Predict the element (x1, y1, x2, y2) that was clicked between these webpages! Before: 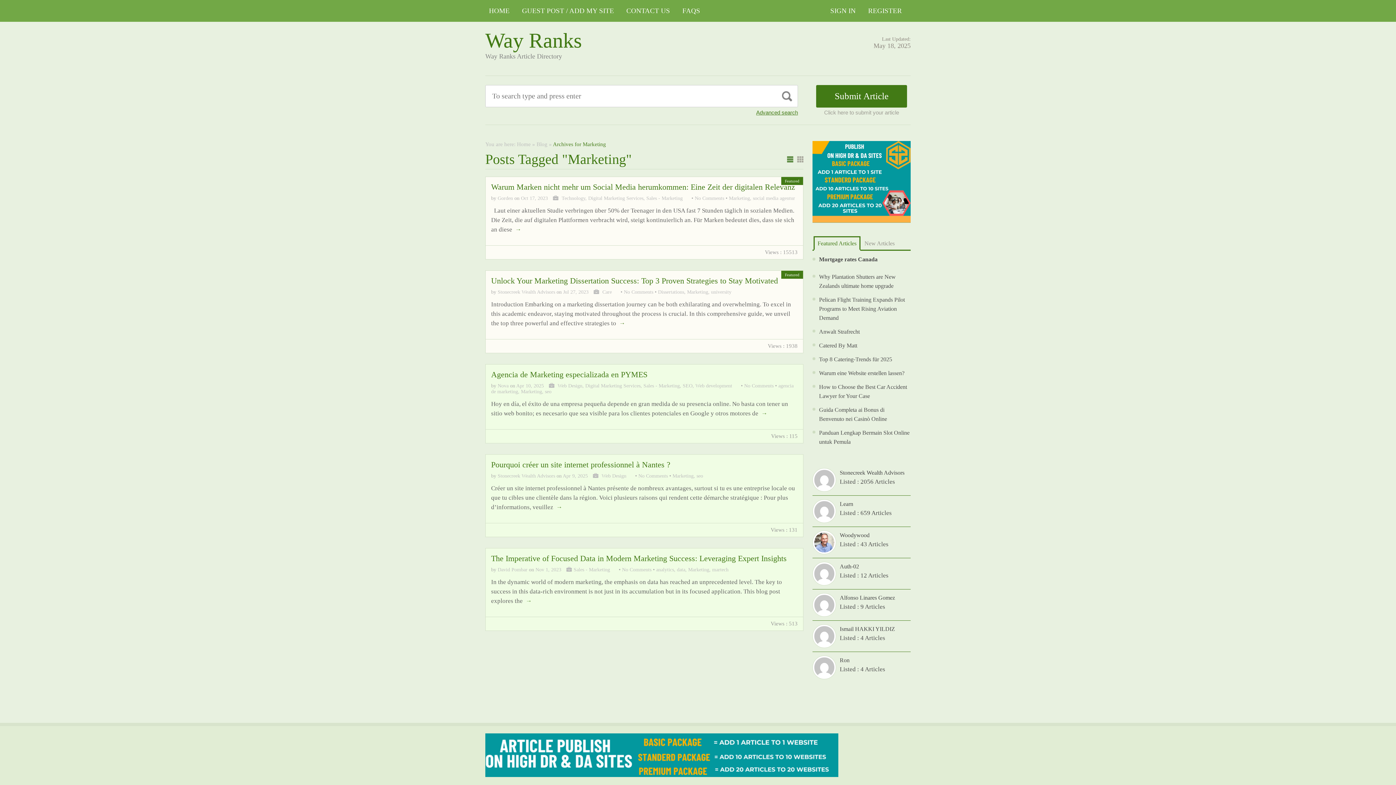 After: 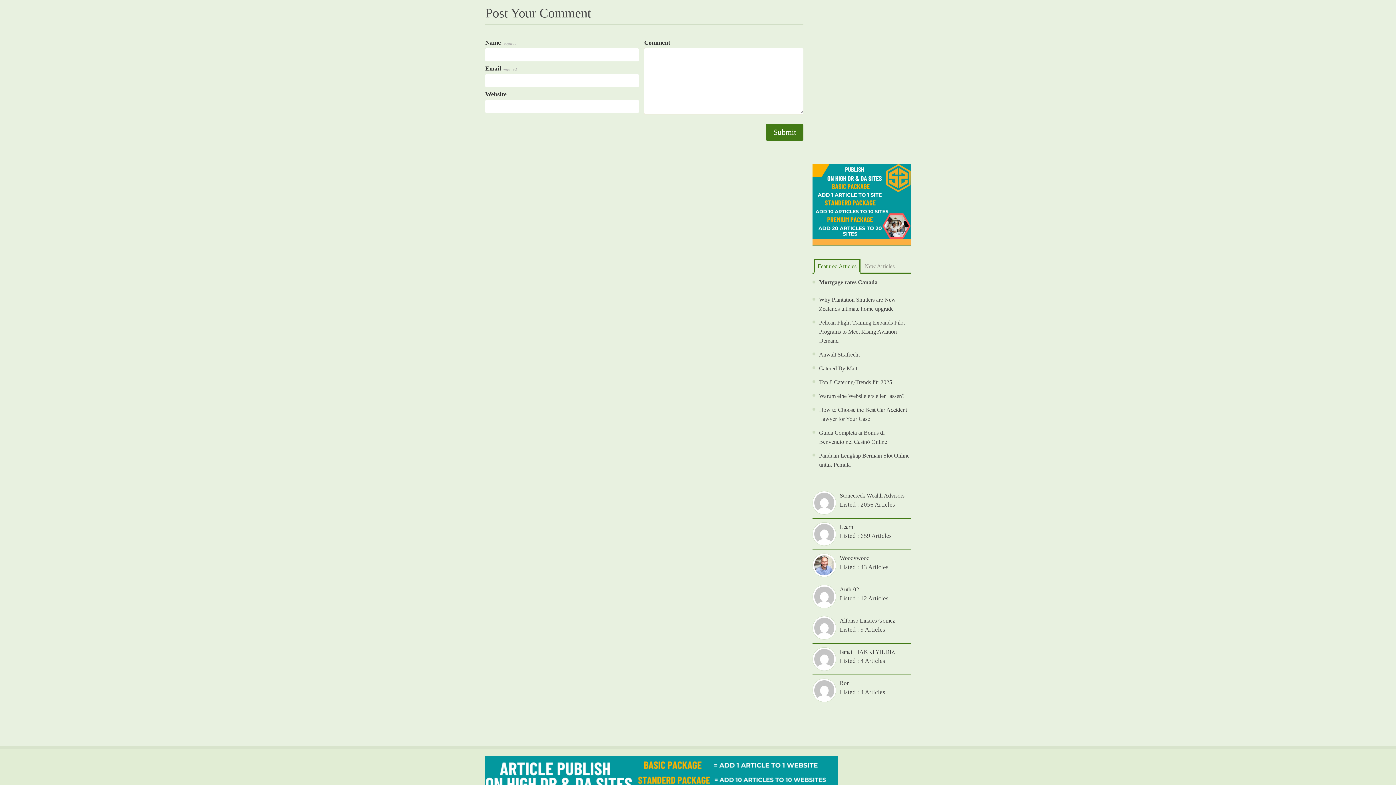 Action: bbox: (744, 383, 773, 388) label: No Comments